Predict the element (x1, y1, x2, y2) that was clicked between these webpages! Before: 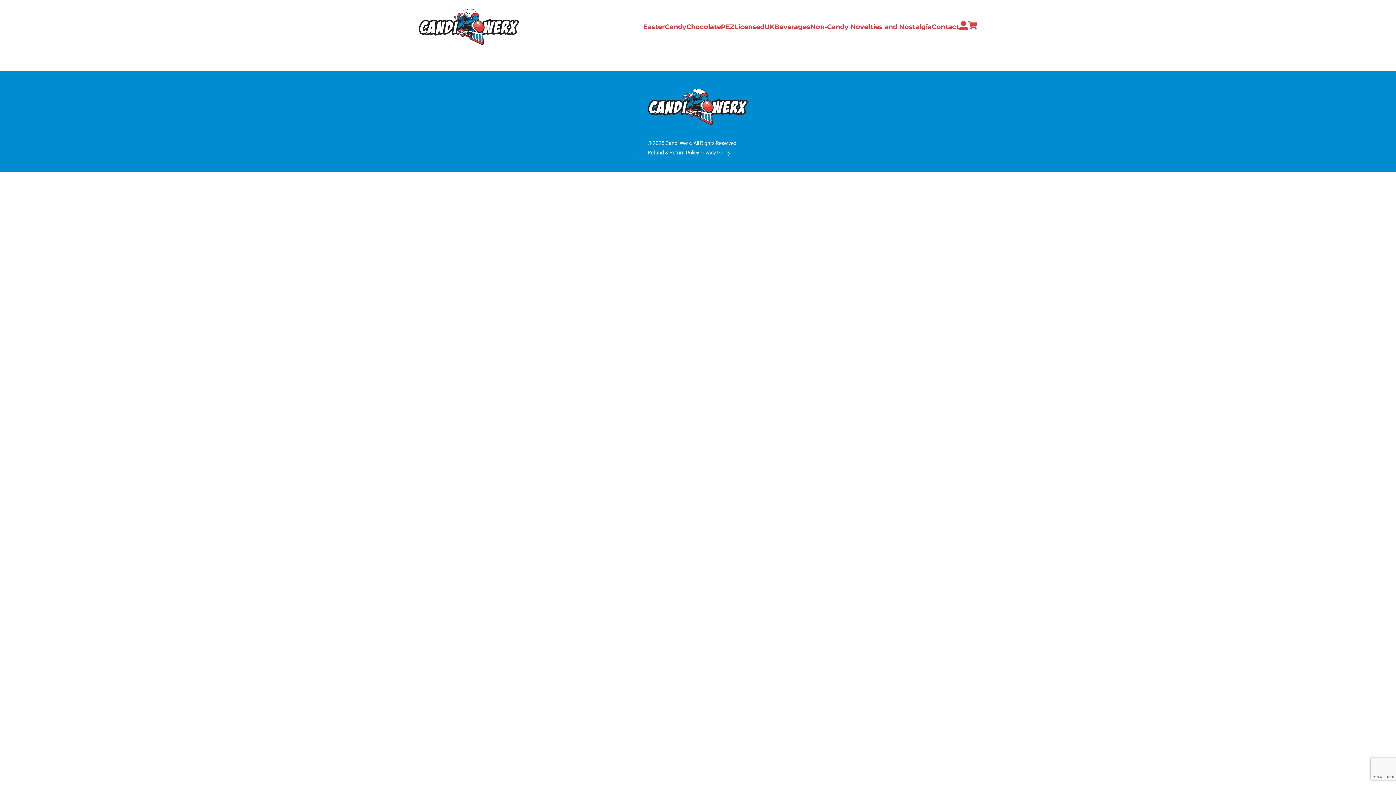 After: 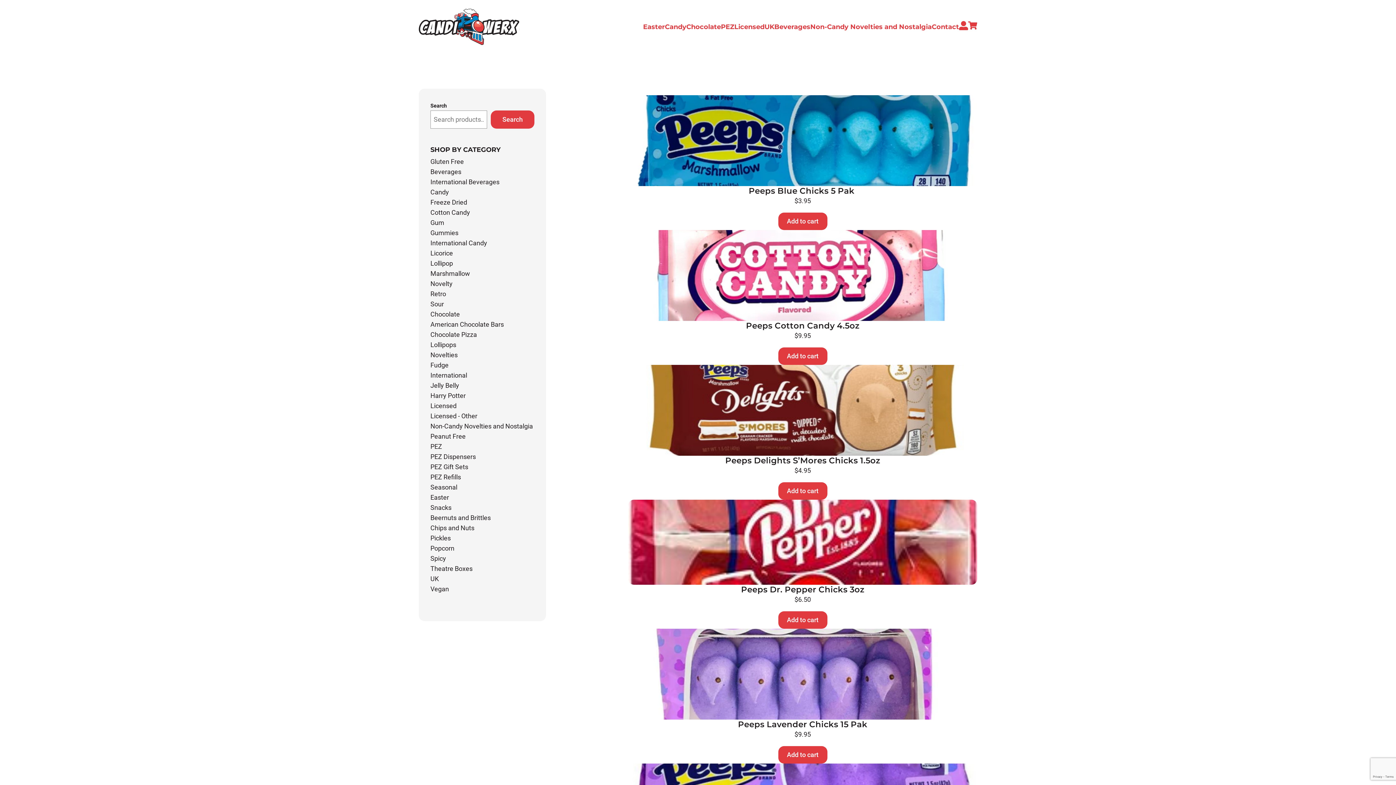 Action: label: Candy bbox: (665, 22, 686, 30)